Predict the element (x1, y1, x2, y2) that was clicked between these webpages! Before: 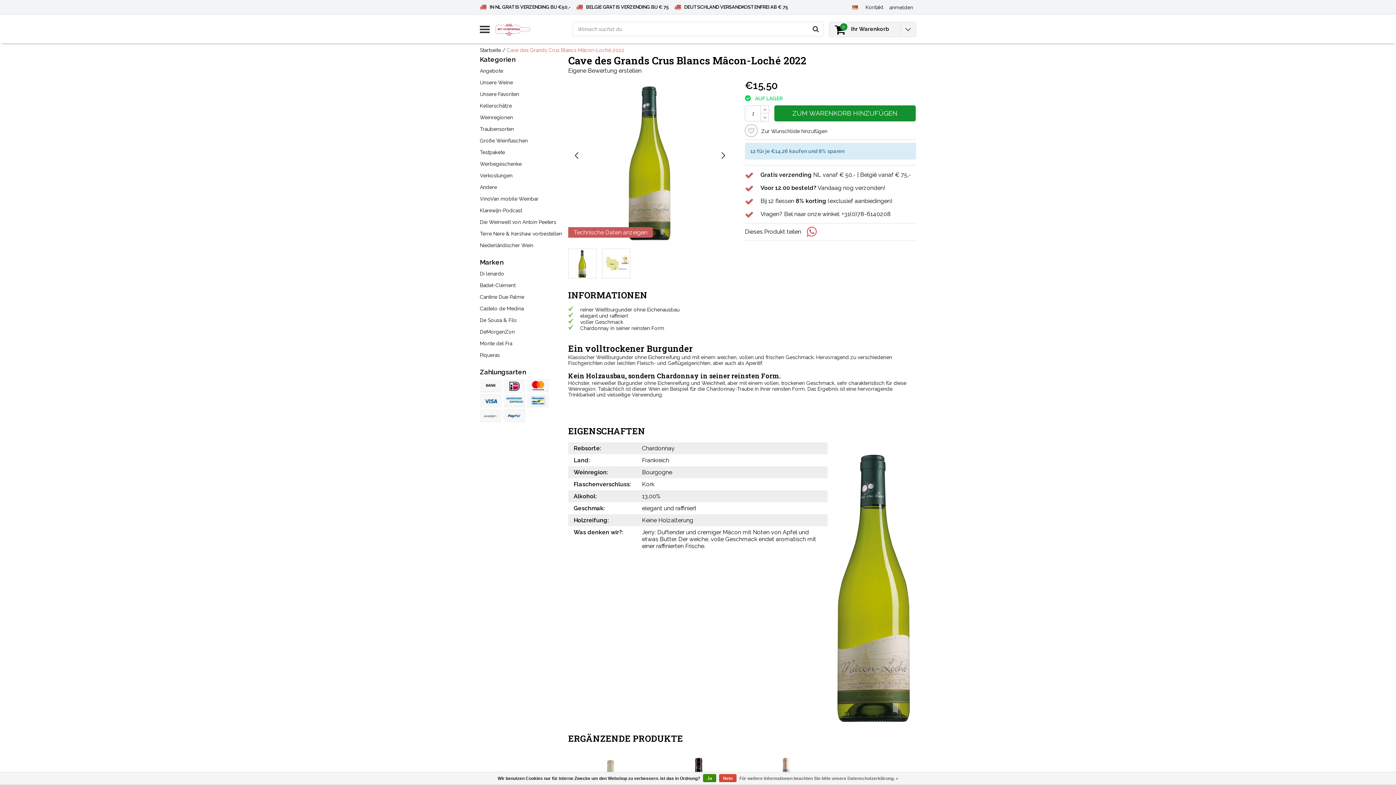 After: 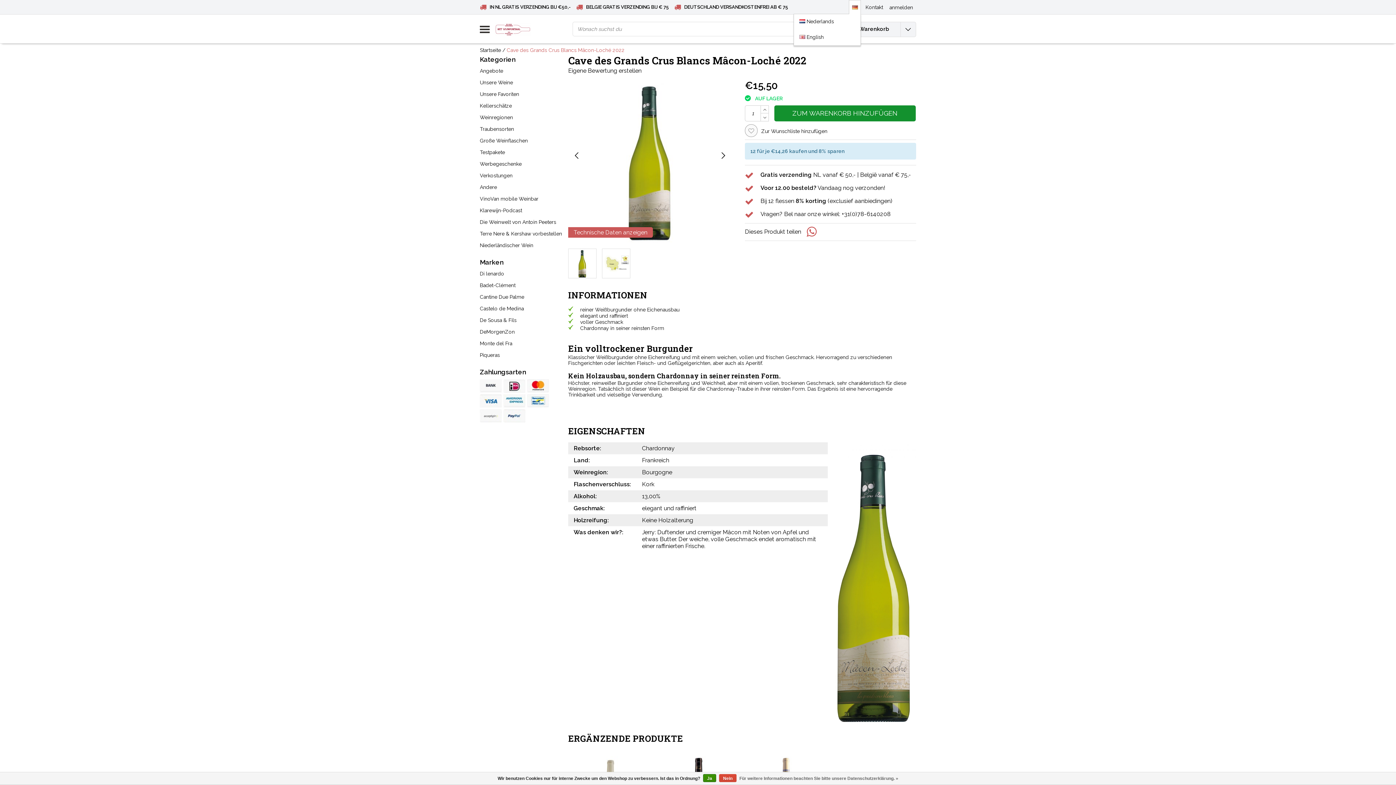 Action: bbox: (849, 0, 861, 13)